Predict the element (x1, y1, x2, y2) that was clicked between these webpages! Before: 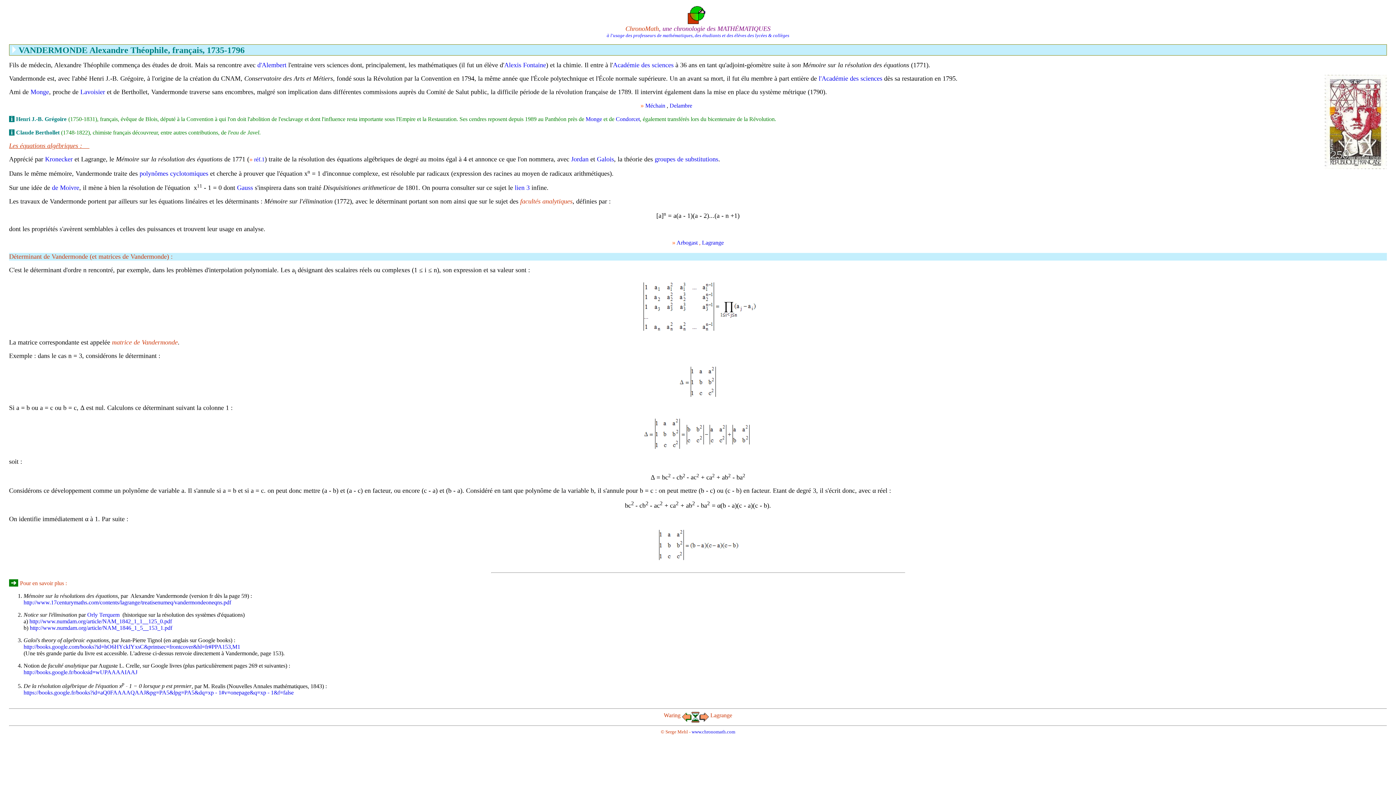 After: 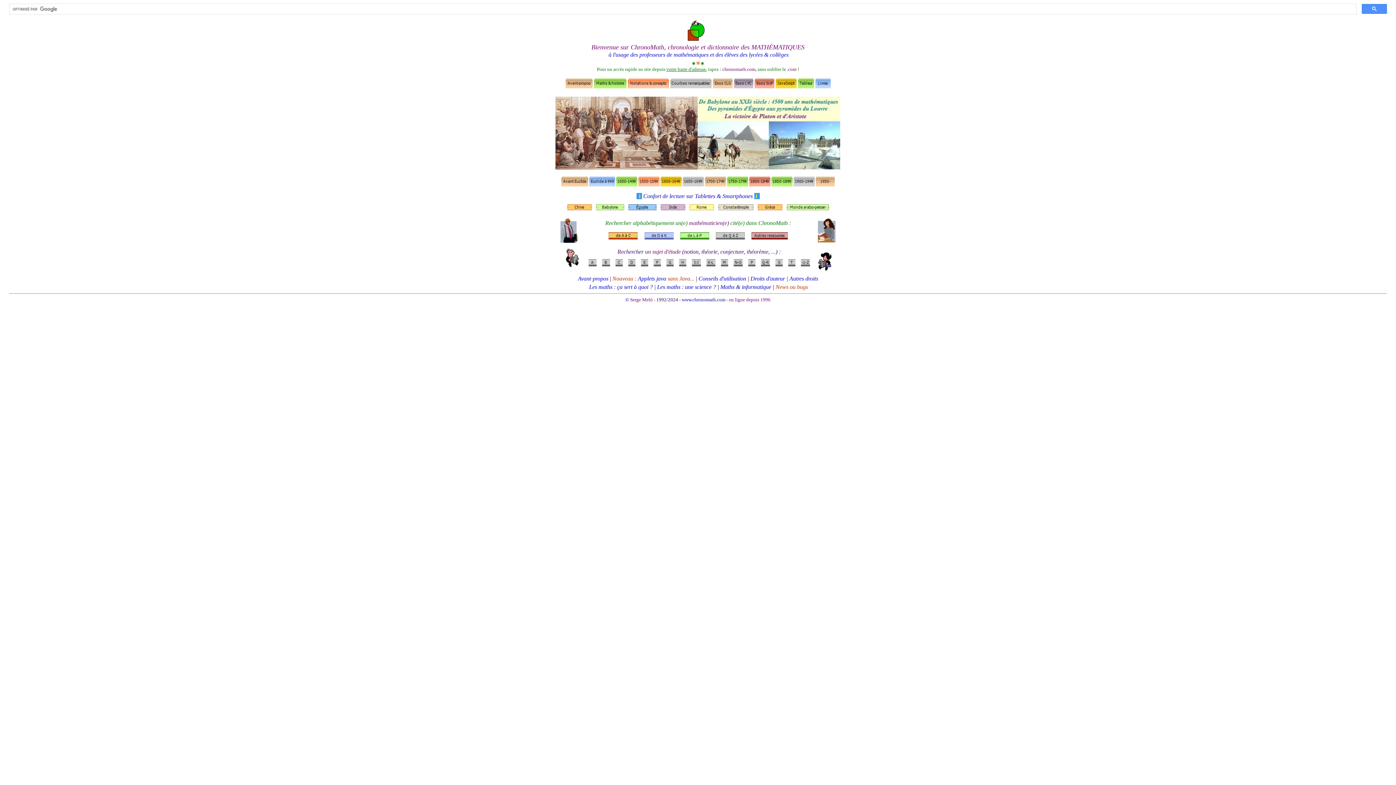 Action: bbox: (662, 27, 770, 31) label: une chronologie des MATHÉMATIQUES